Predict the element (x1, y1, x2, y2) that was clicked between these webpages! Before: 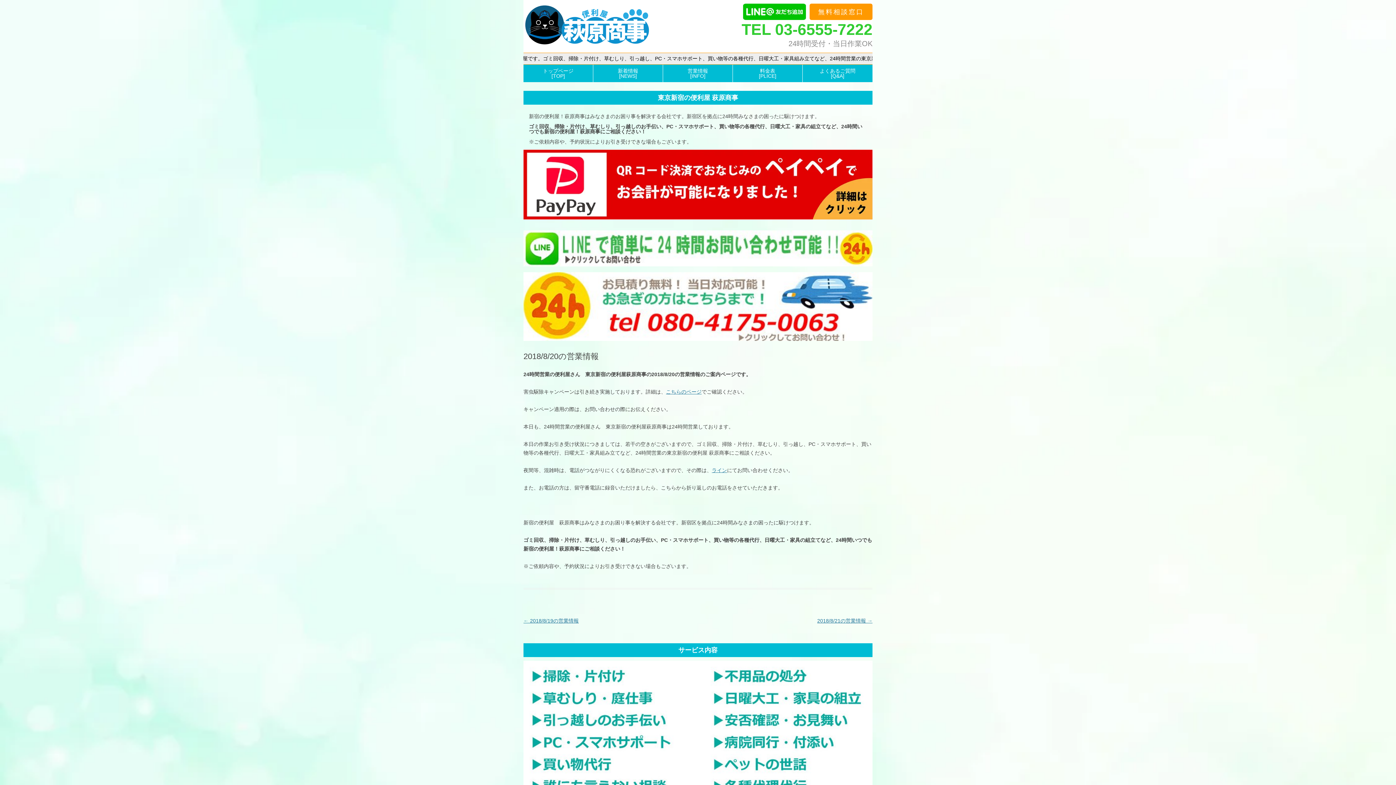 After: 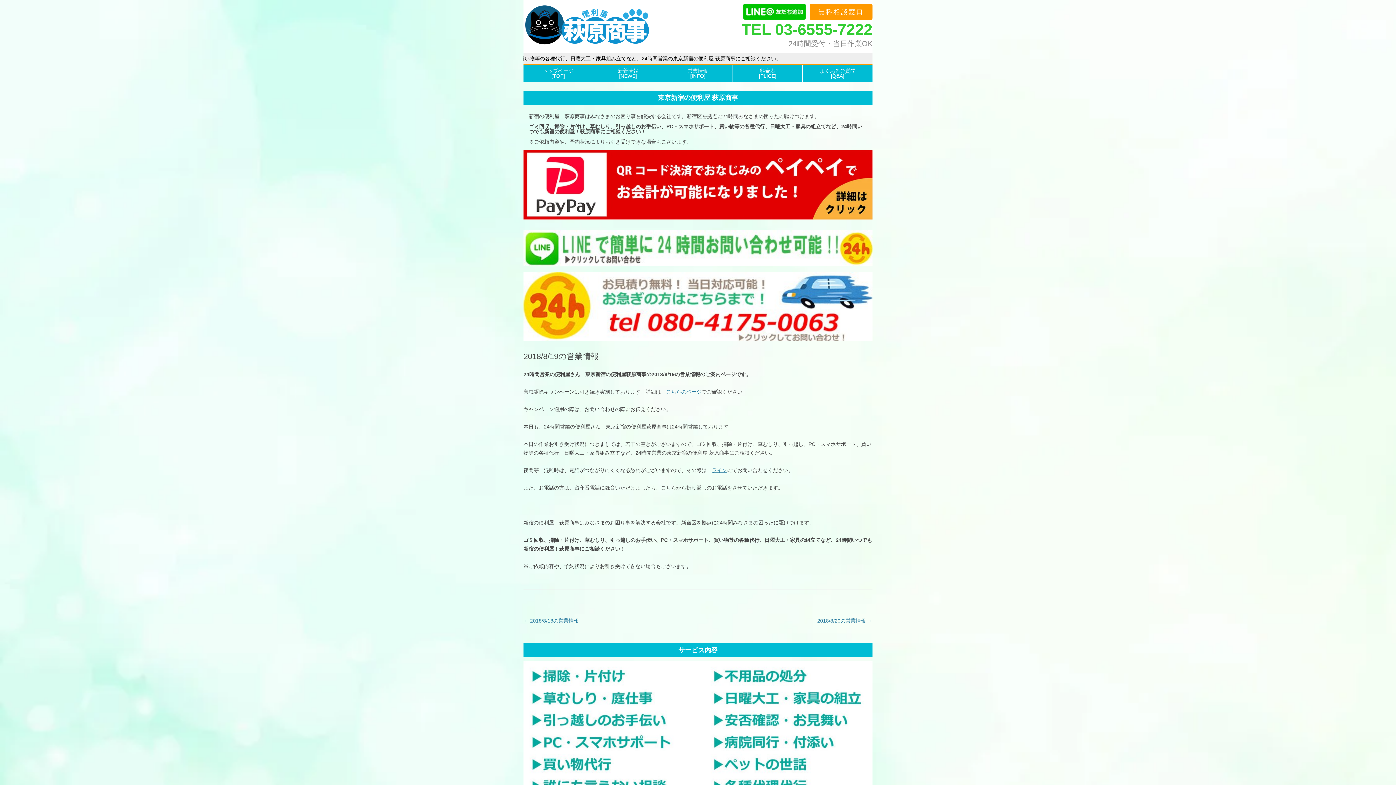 Action: label: ← 2018/8/19の営業情報 bbox: (523, 618, 578, 623)